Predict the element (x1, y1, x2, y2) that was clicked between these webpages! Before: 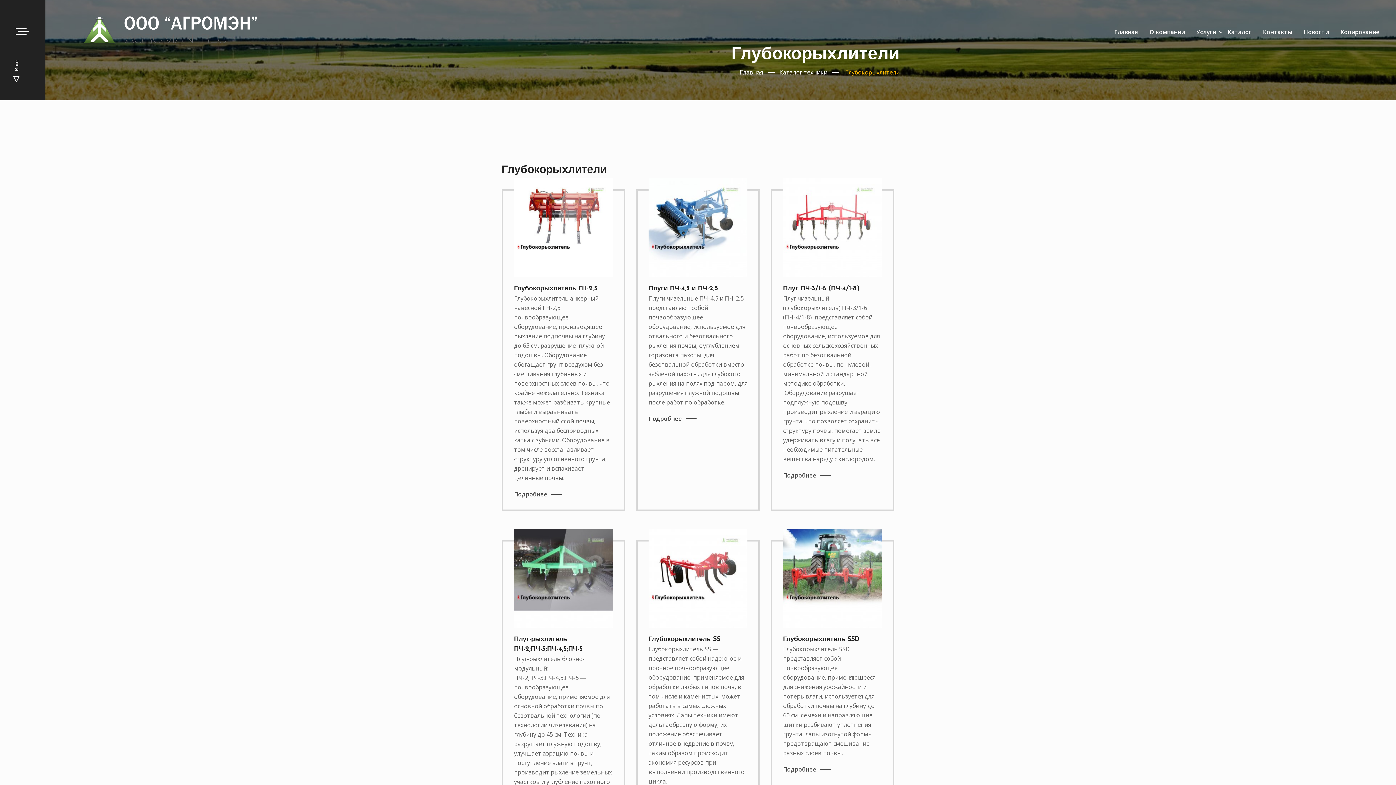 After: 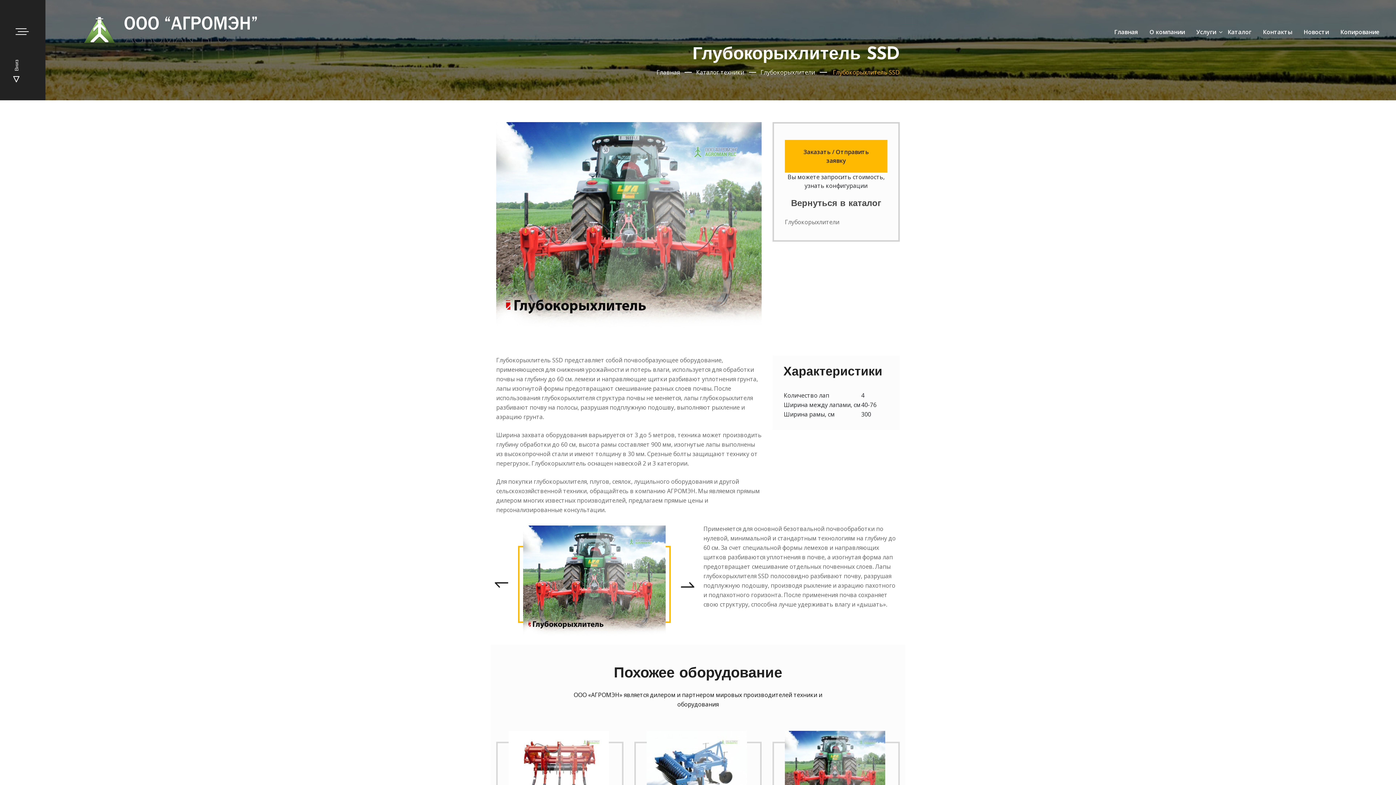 Action: bbox: (783, 589, 882, 597)